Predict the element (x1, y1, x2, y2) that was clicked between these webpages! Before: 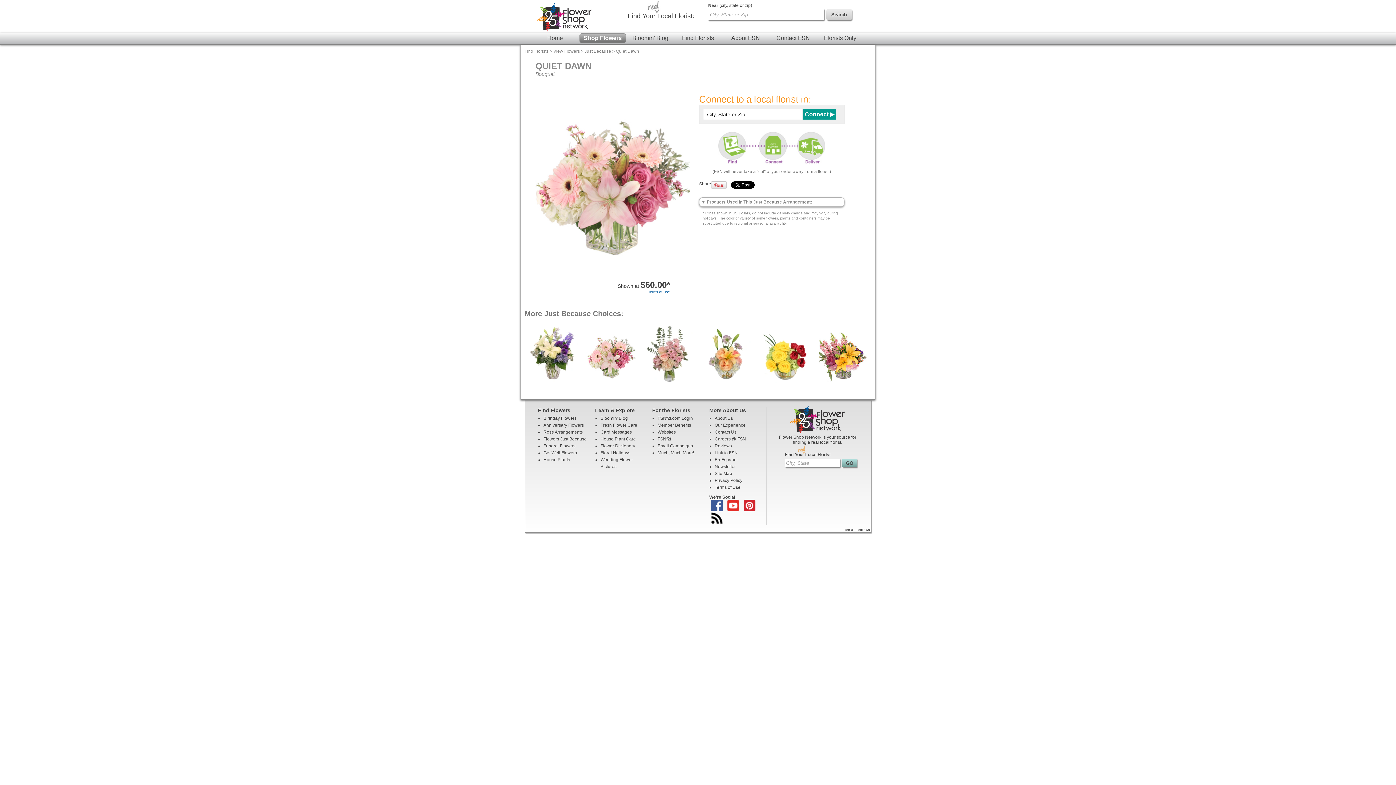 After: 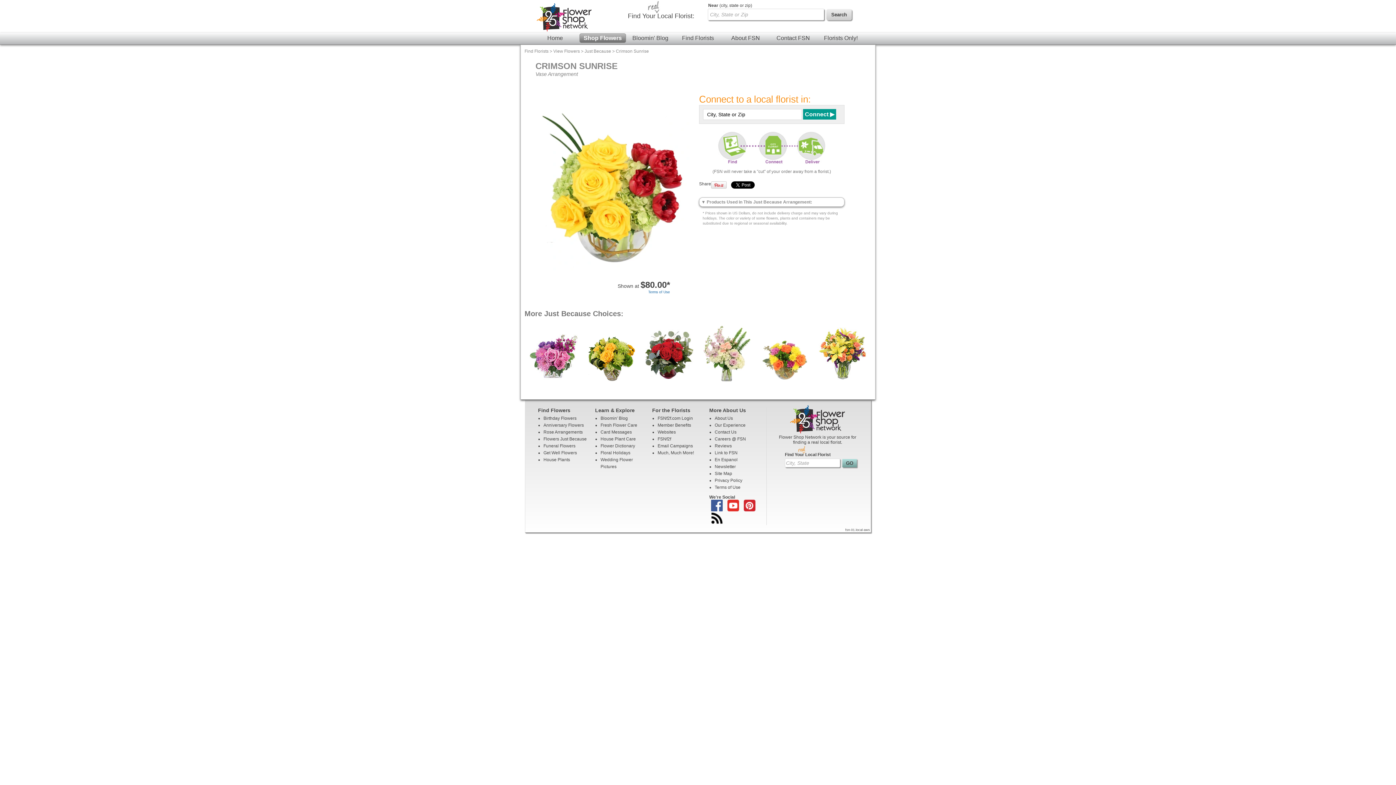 Action: bbox: (757, 324, 812, 381)